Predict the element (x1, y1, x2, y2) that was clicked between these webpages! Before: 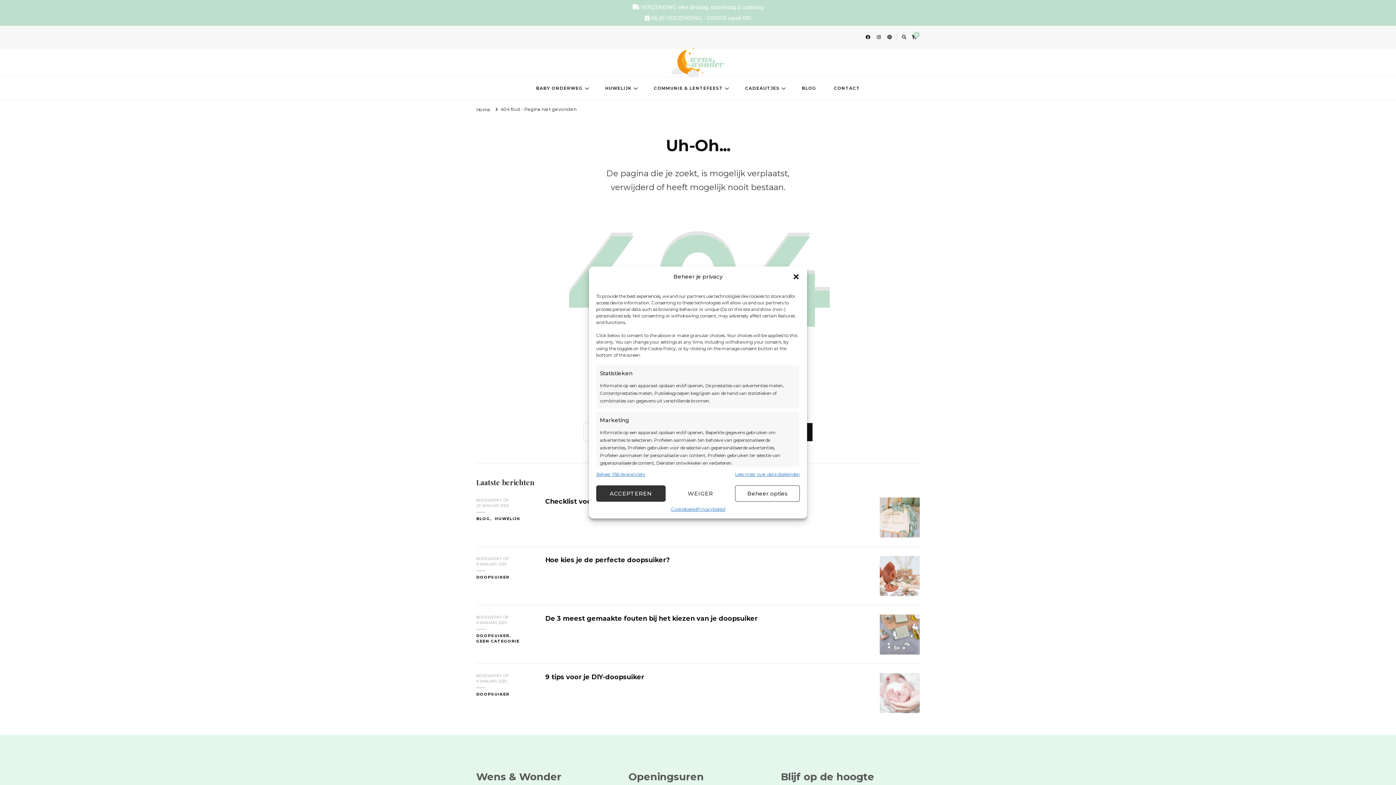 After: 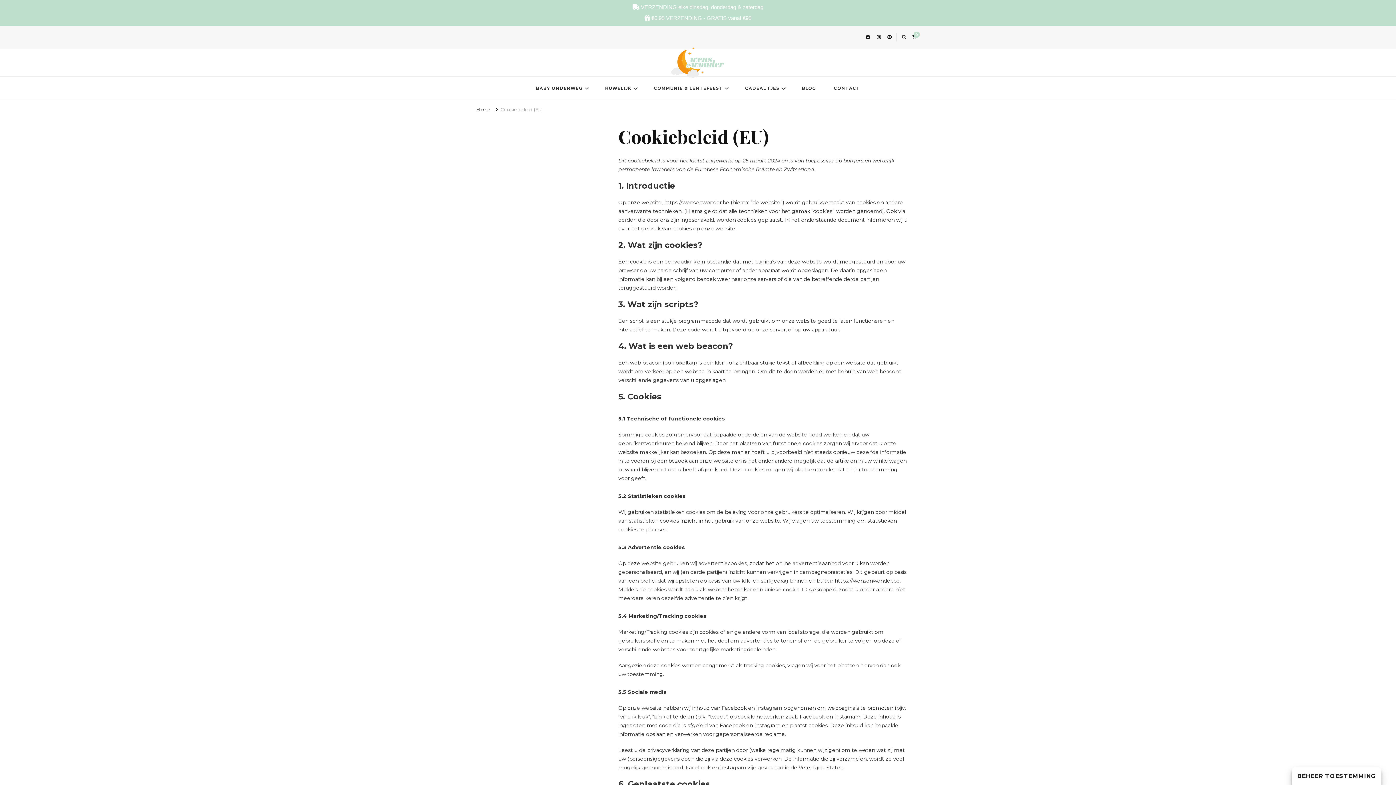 Action: label: Cookiebeleid bbox: (671, 505, 697, 513)